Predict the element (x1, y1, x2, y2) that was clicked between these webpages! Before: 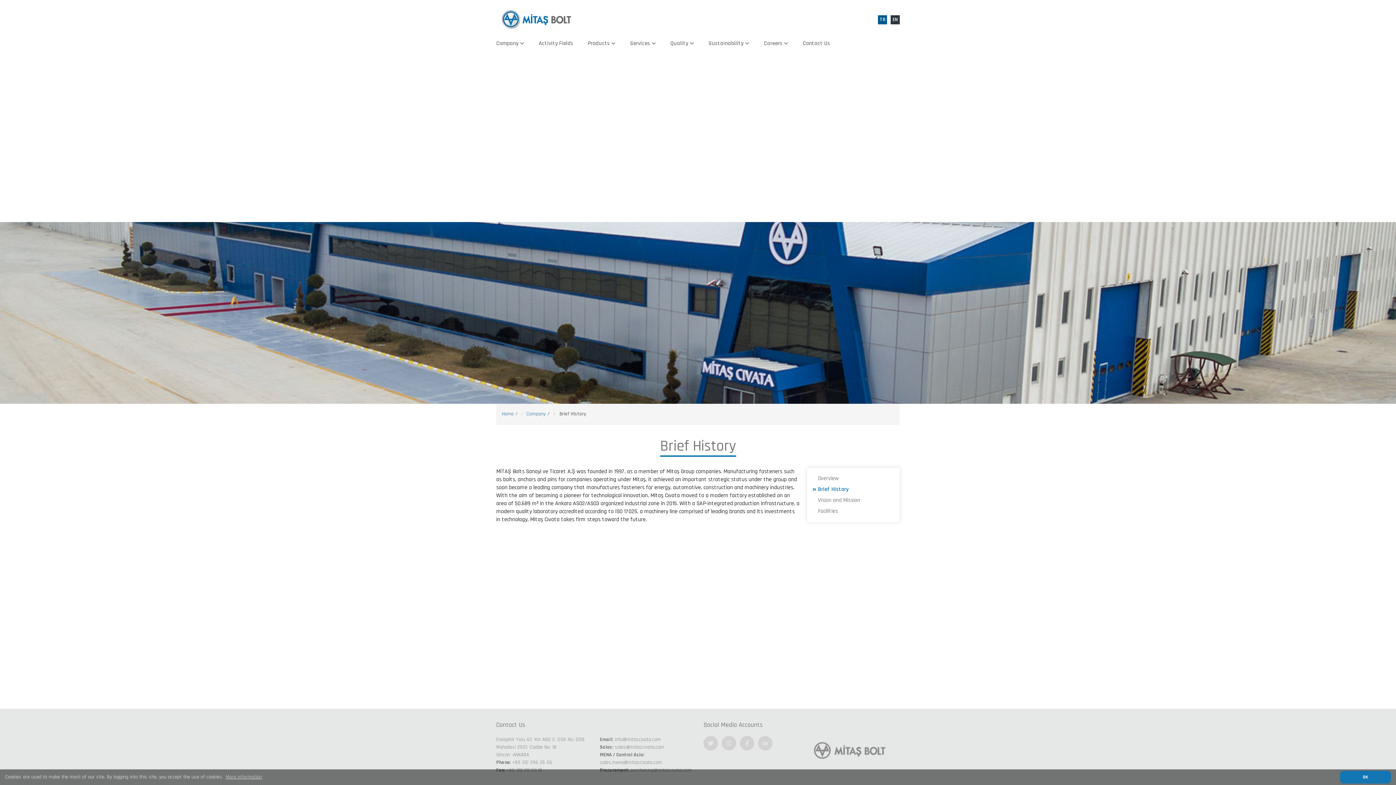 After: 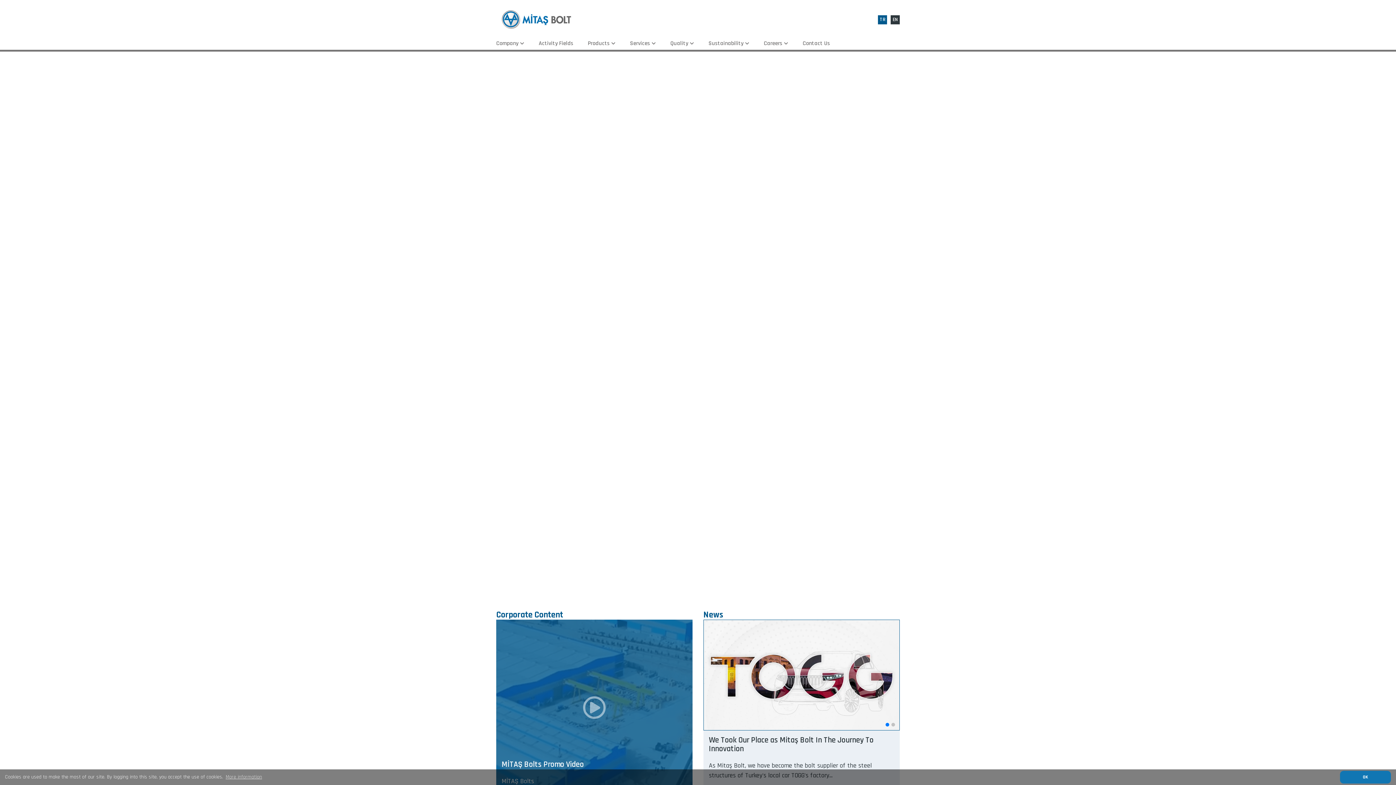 Action: label: Home bbox: (501, 410, 513, 417)